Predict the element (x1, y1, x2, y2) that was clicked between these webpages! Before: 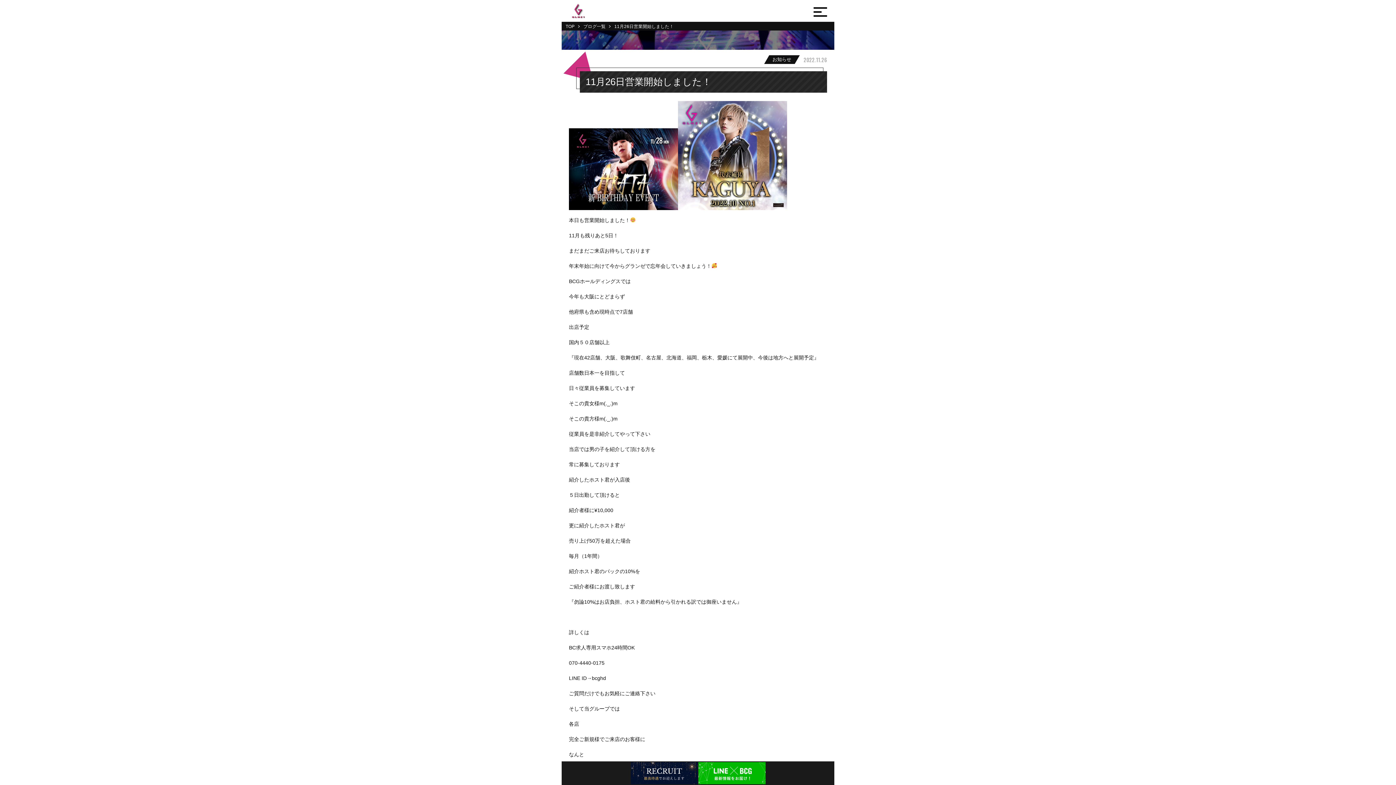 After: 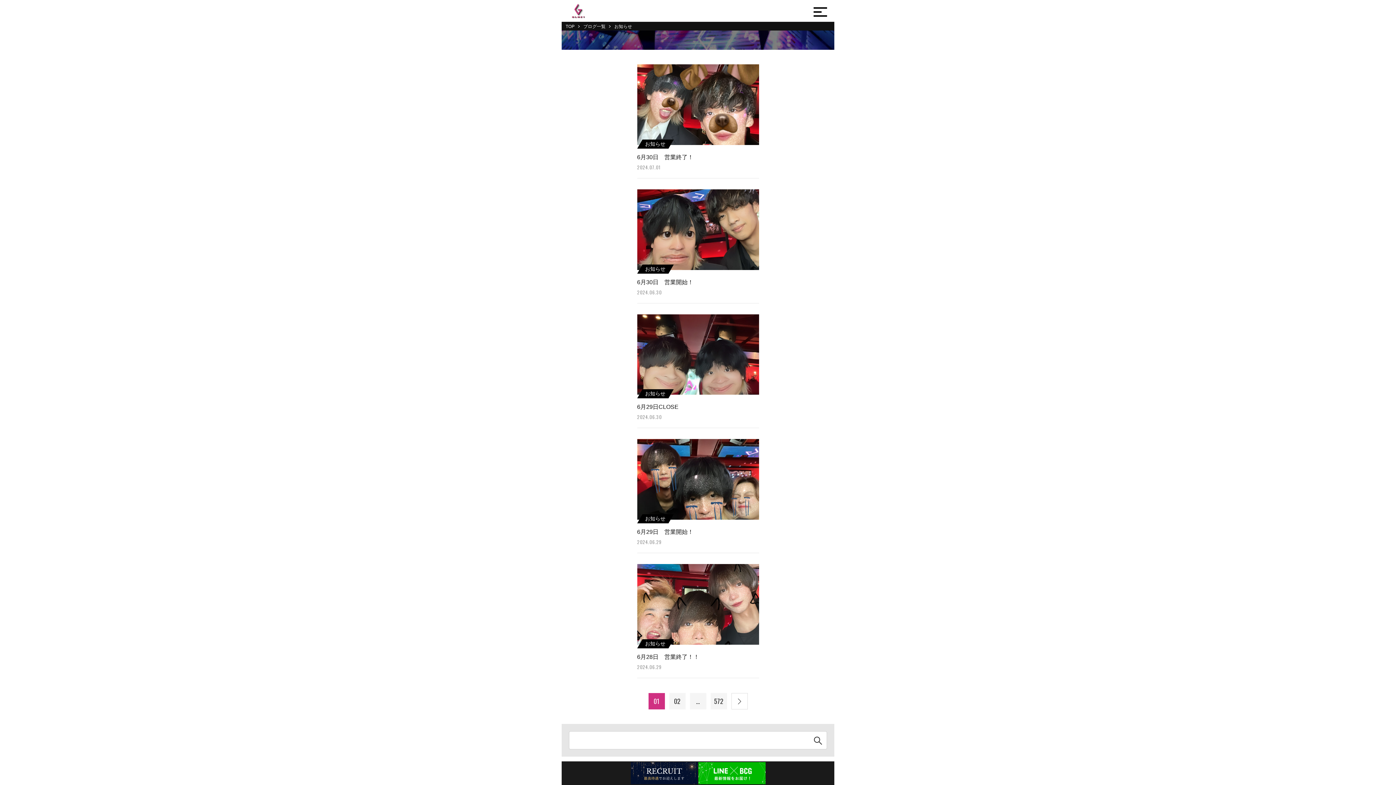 Action: label: お知らせ bbox: (766, 55, 797, 64)